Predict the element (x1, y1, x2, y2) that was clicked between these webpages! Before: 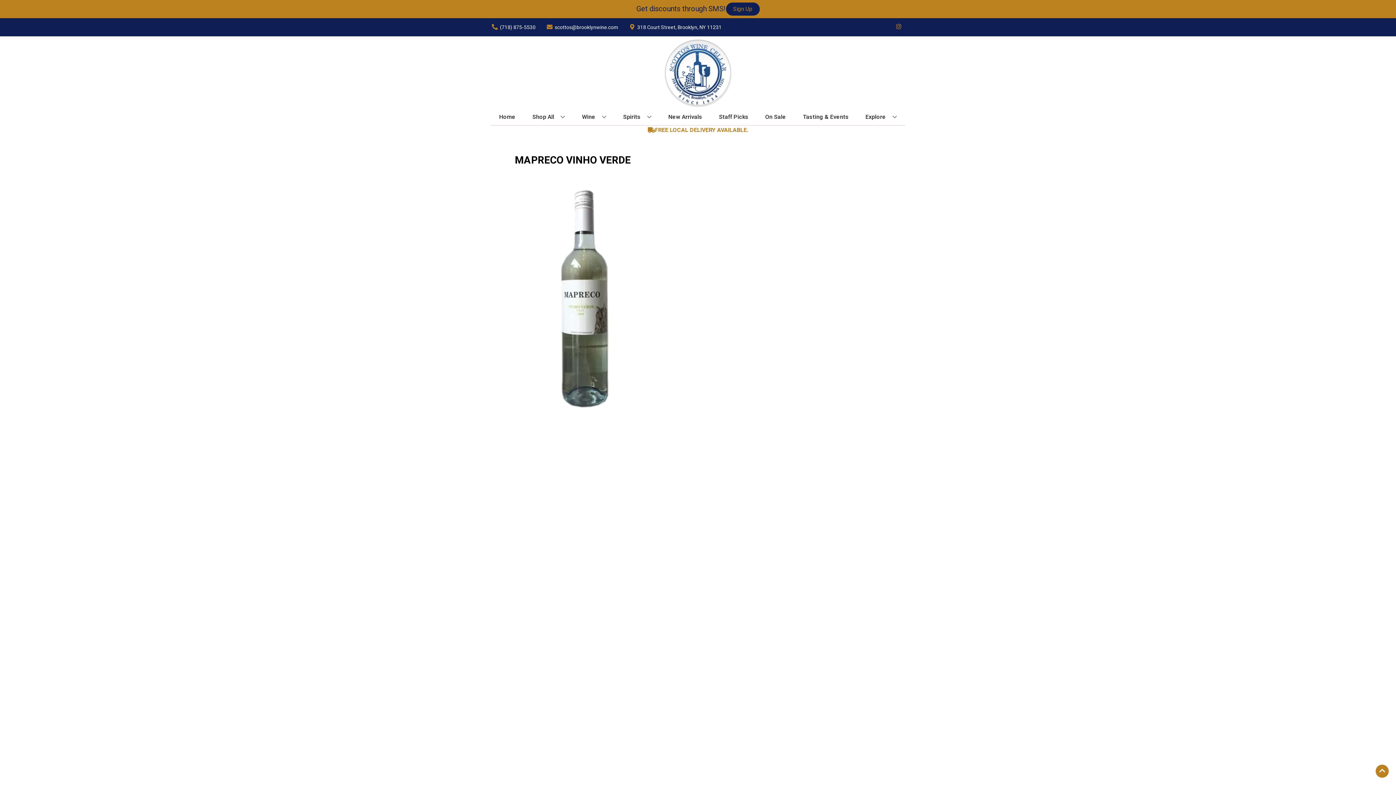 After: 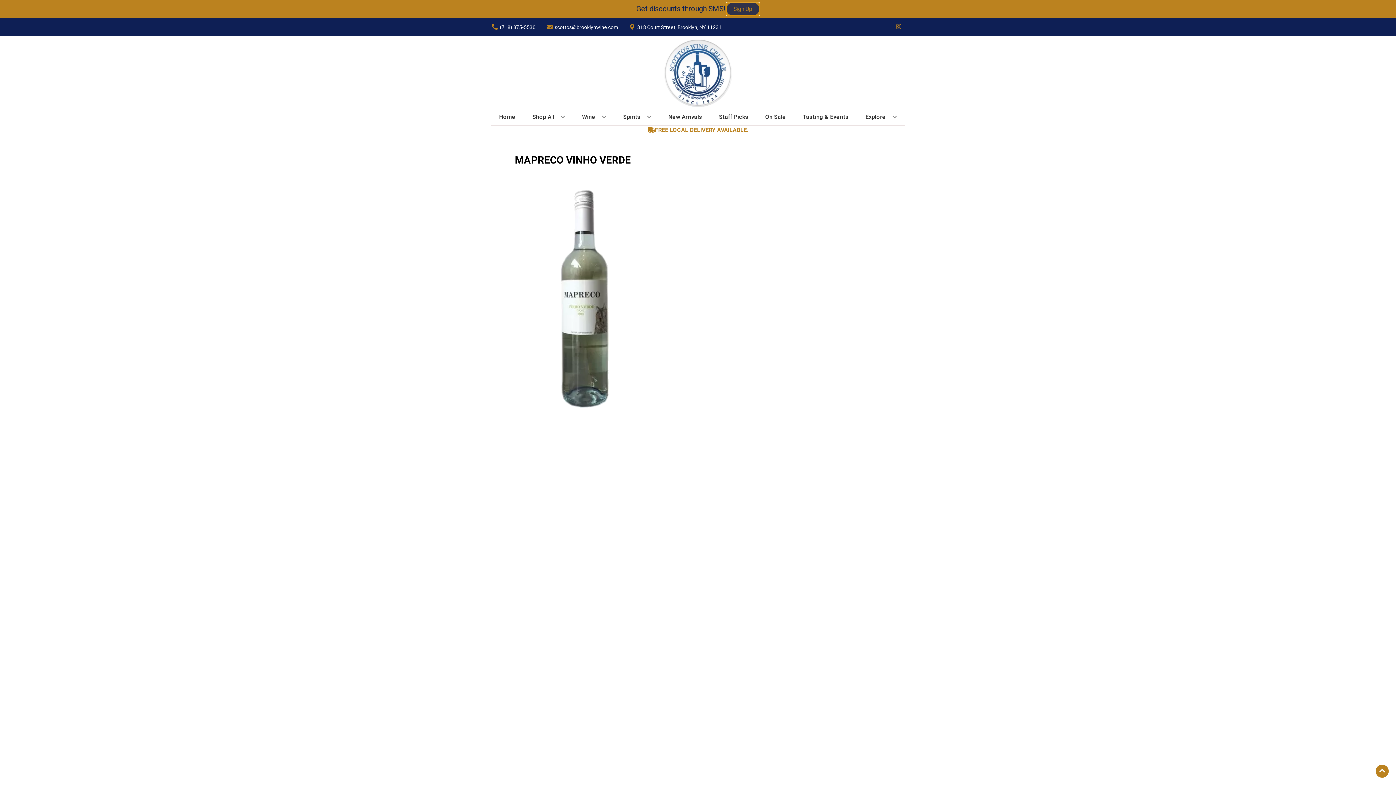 Action: label: Sign Up bbox: (726, 2, 759, 15)